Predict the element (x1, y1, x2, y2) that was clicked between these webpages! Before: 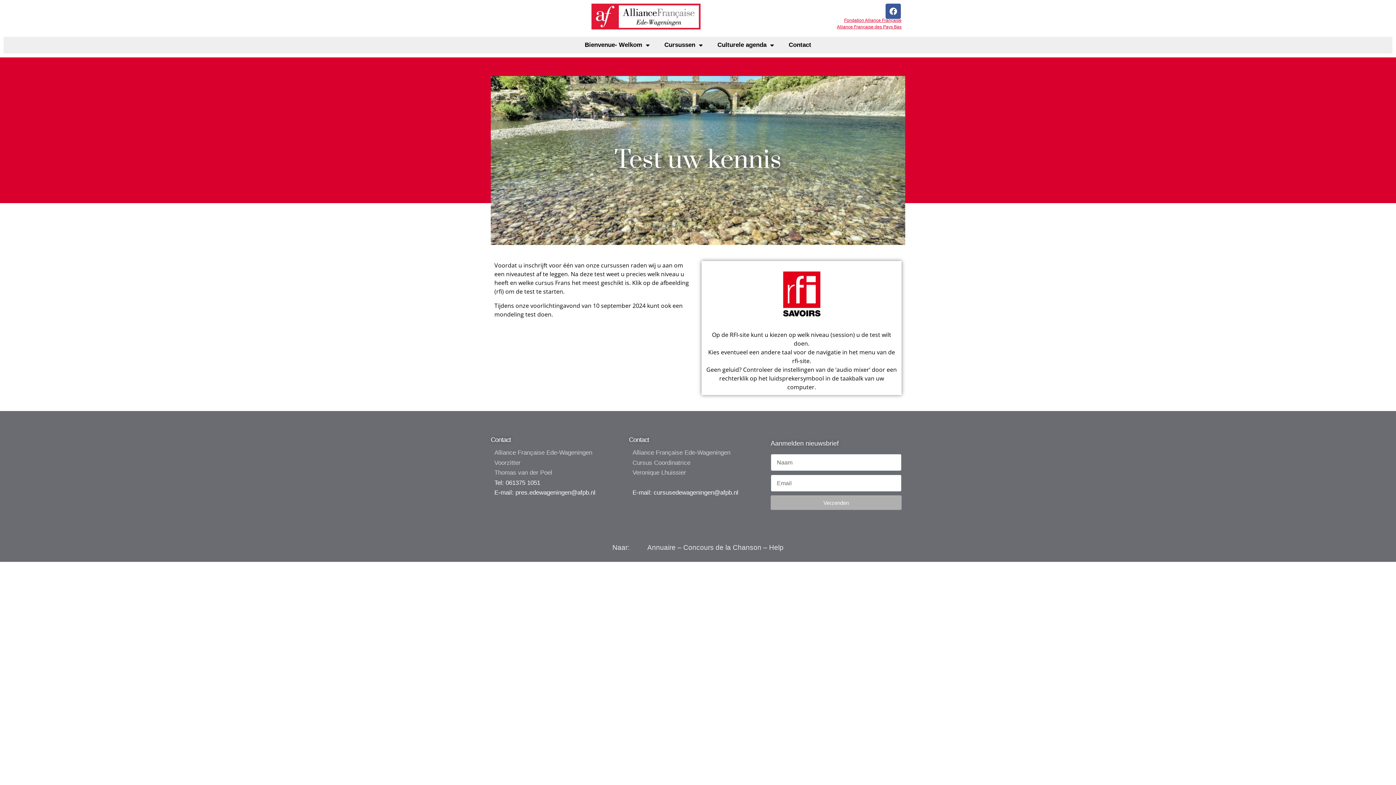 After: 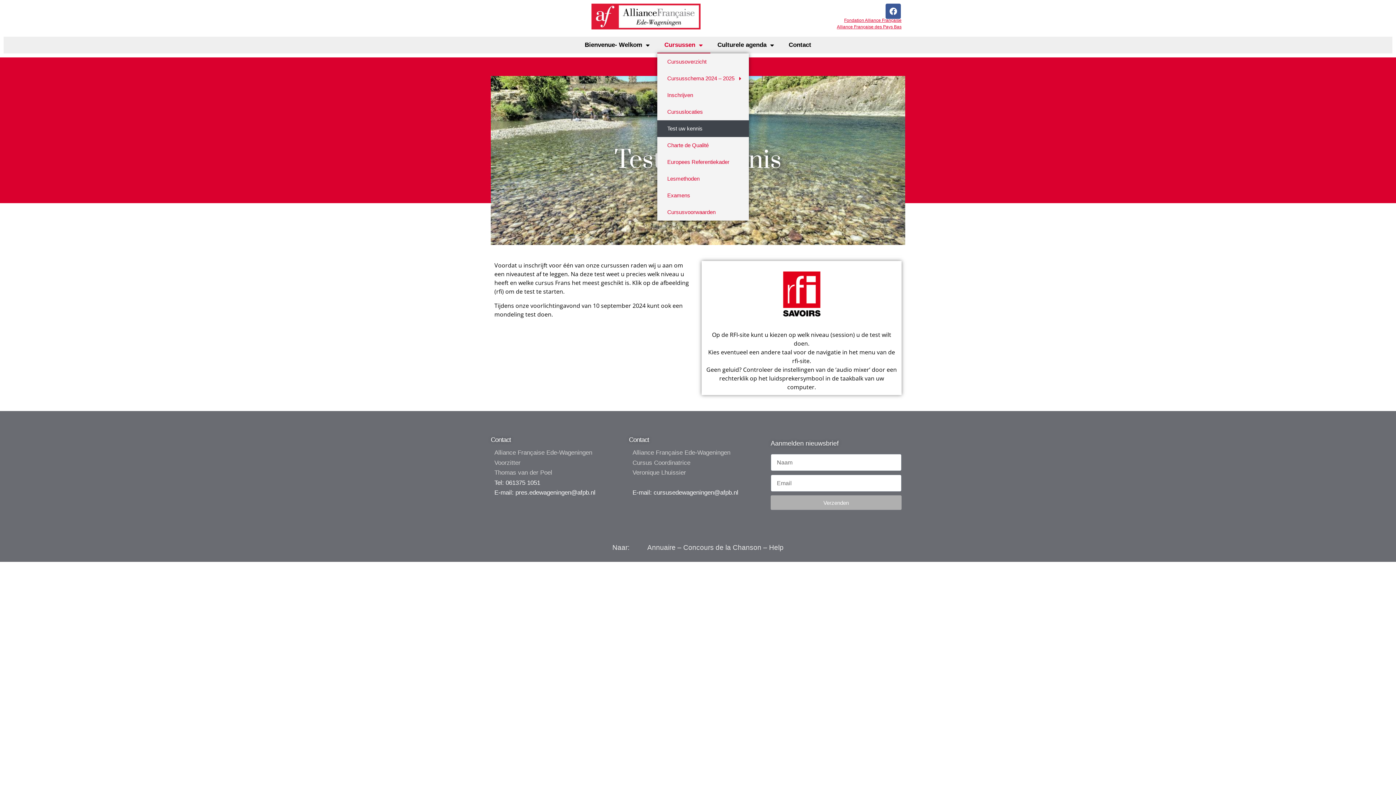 Action: label: Cursussen bbox: (657, 36, 710, 53)